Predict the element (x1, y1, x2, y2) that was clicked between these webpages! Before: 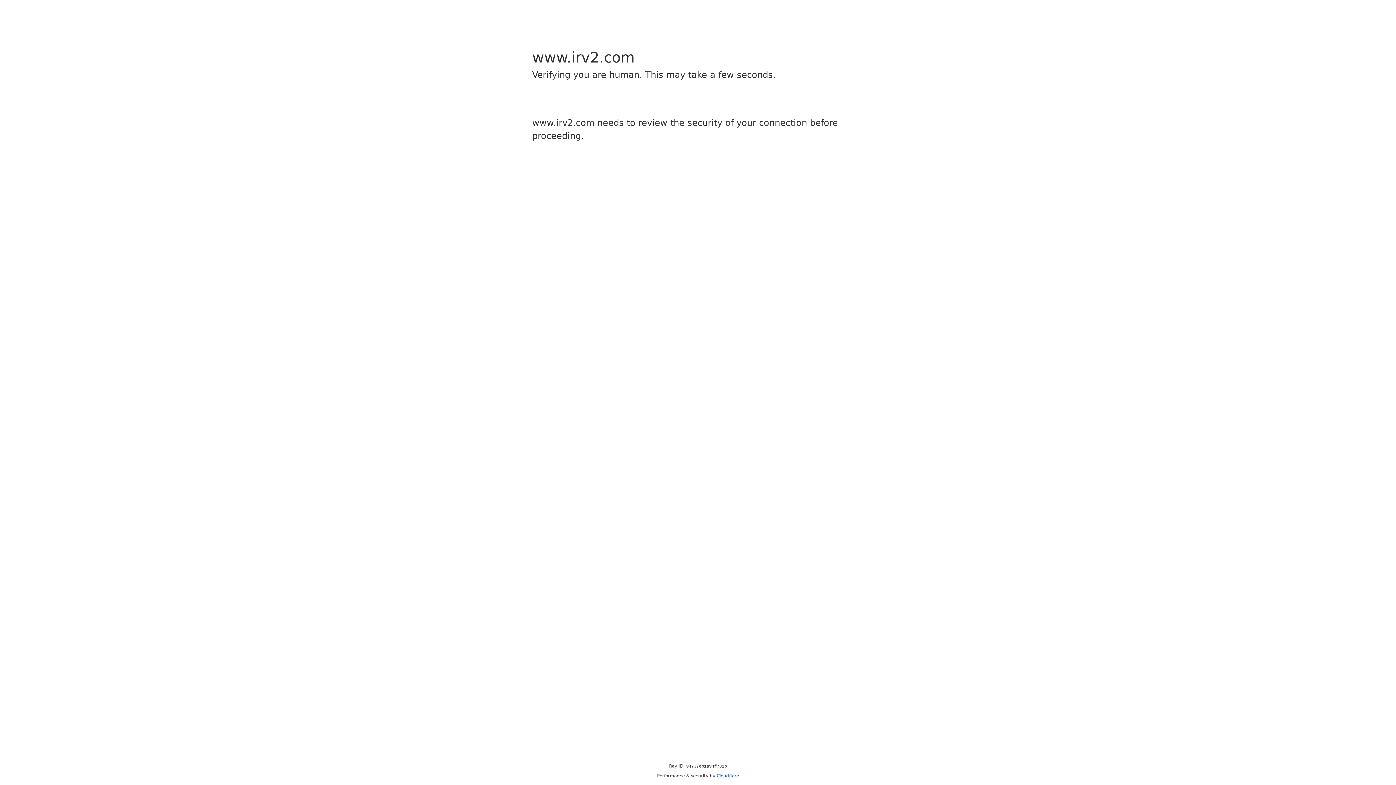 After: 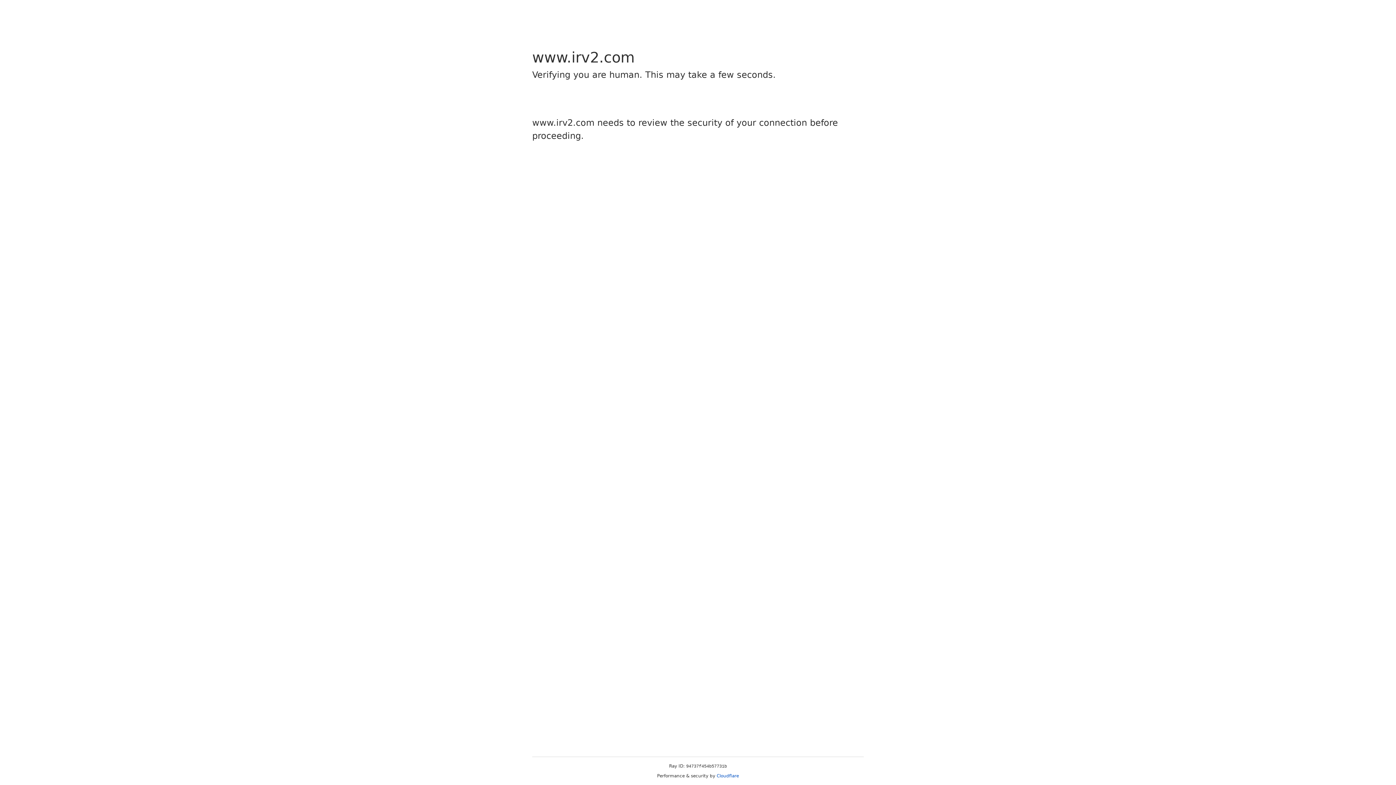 Action: label: Cloudflare bbox: (716, 773, 739, 778)